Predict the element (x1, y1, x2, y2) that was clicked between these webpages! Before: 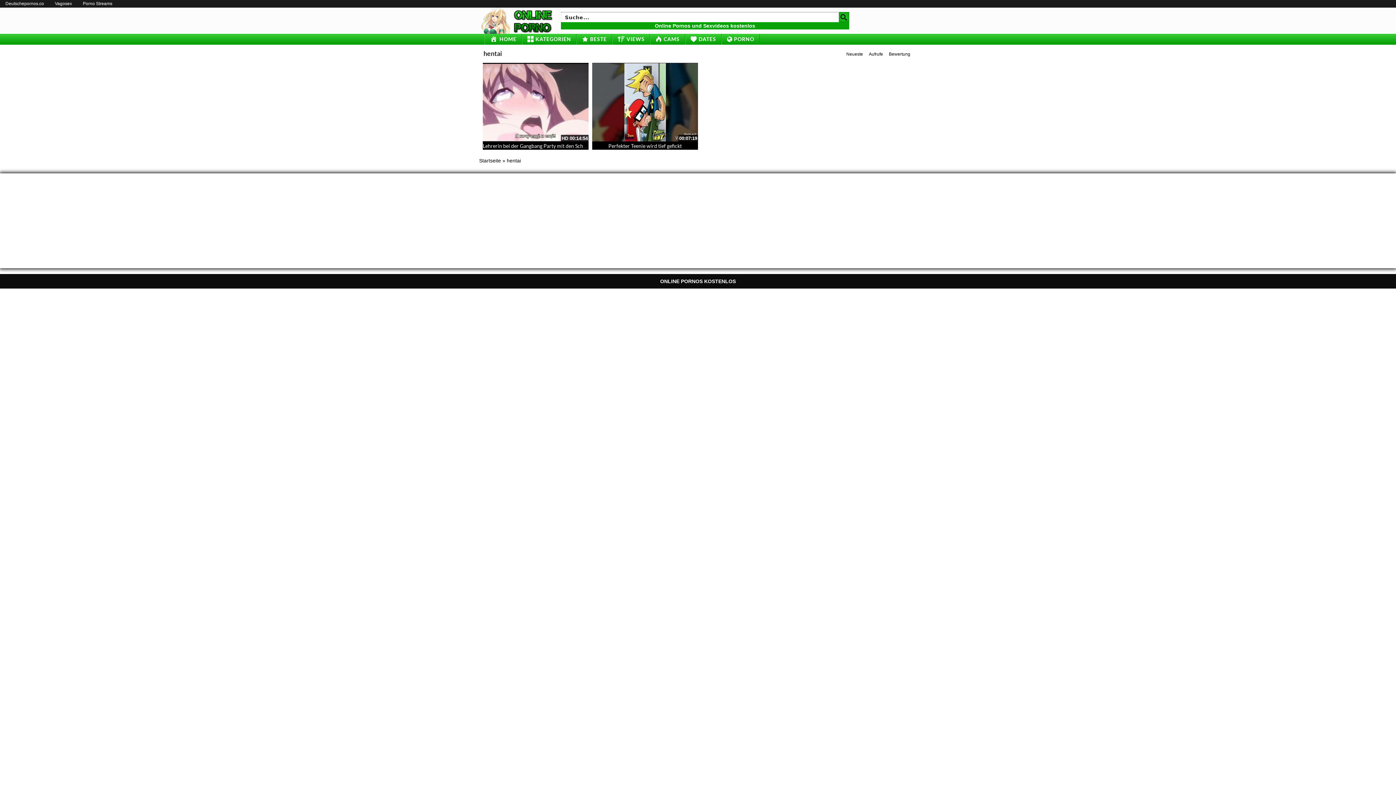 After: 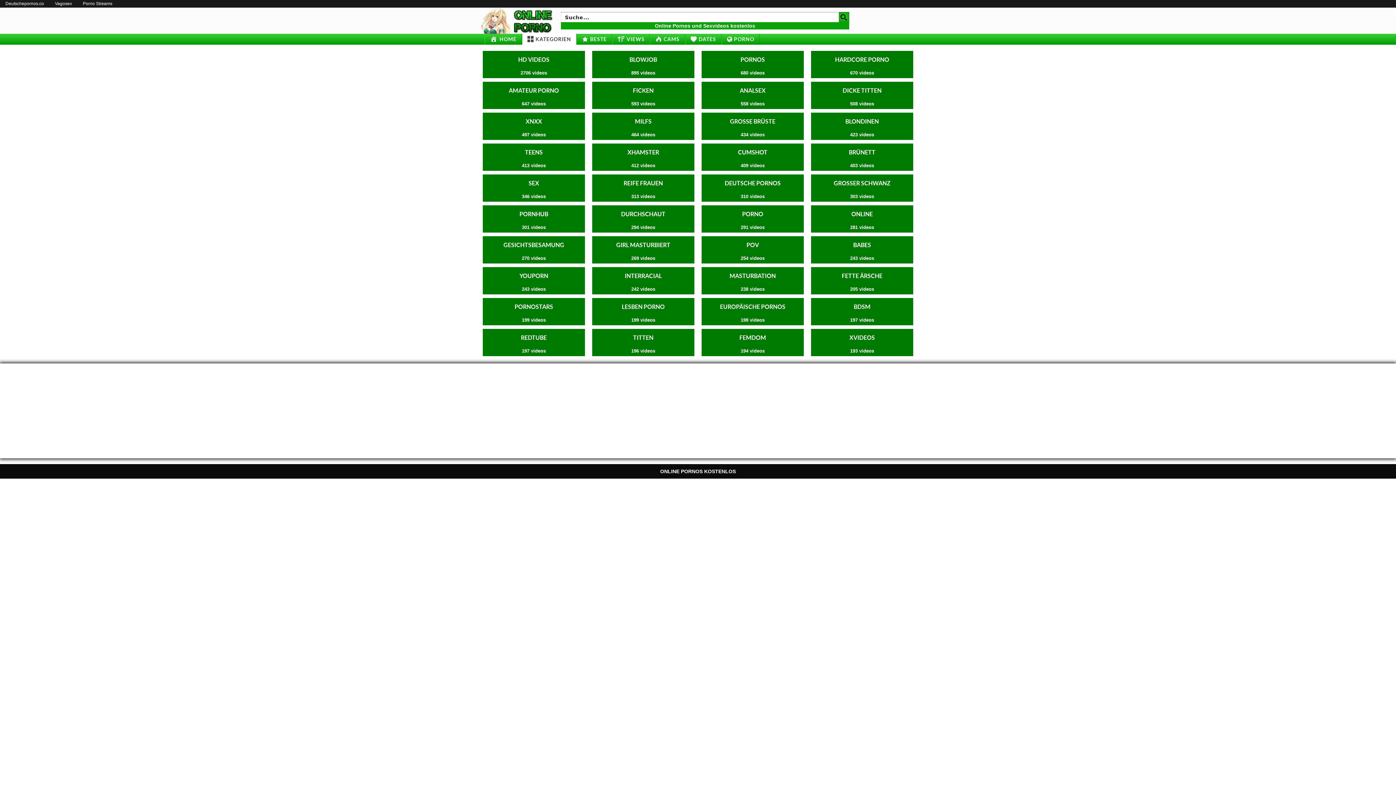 Action: bbox: (522, 33, 576, 44) label: KATEGORIEN